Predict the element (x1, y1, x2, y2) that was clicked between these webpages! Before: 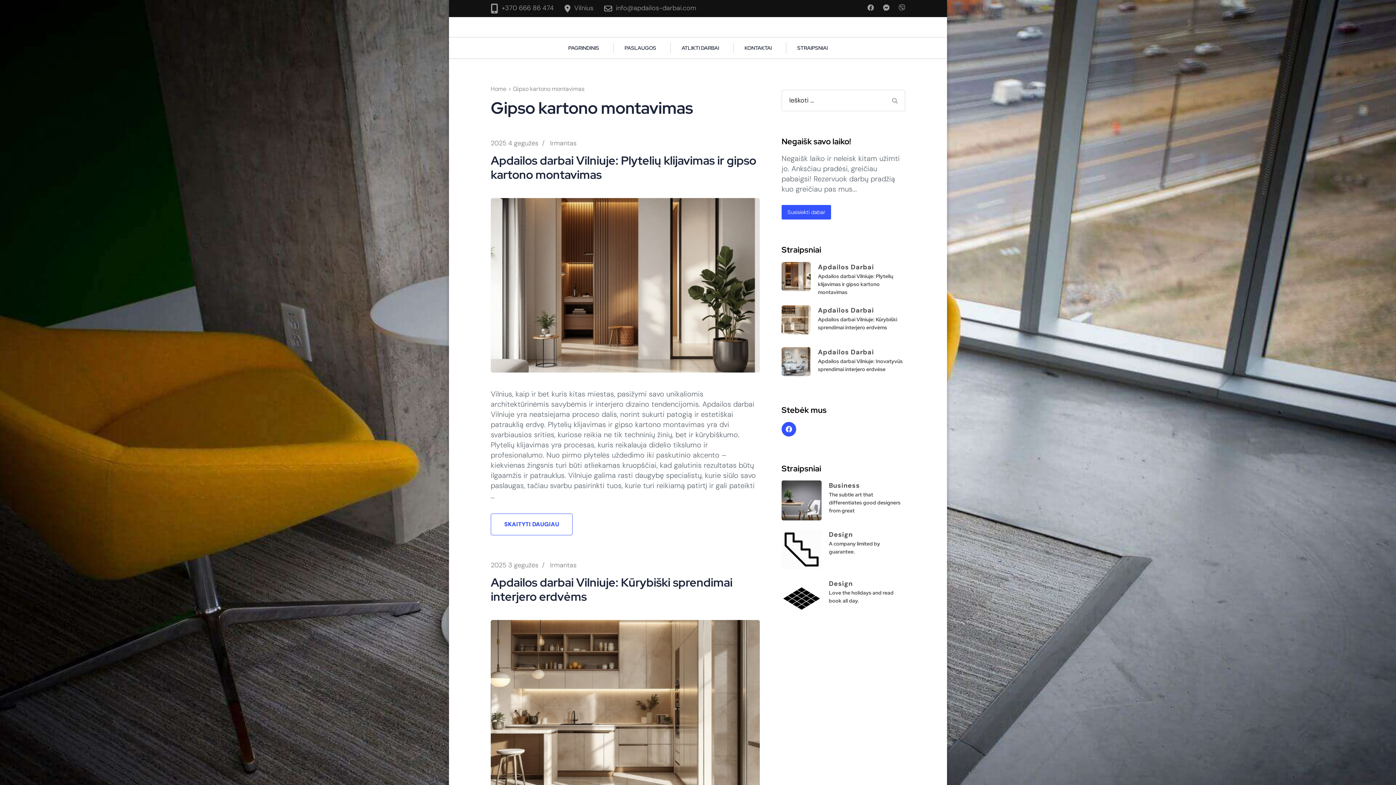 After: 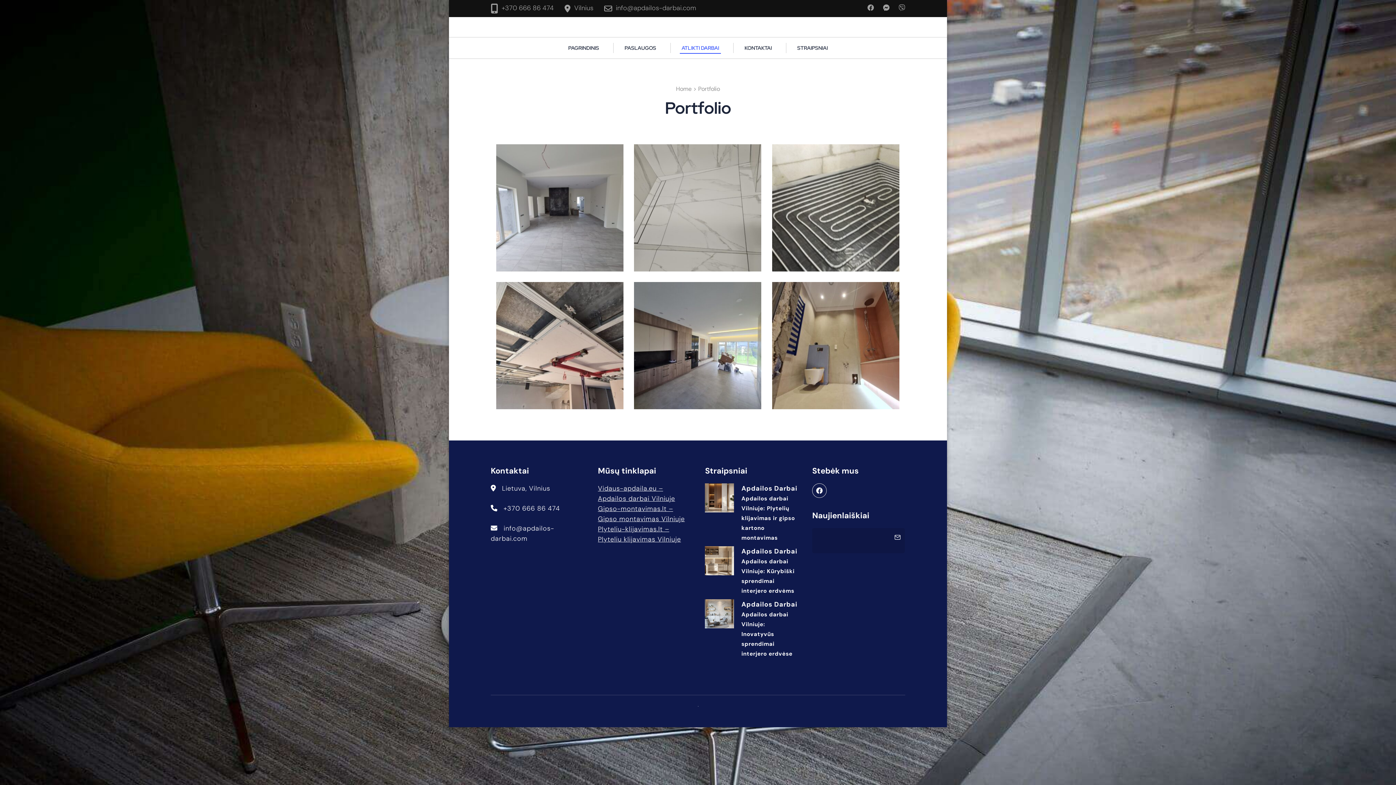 Action: bbox: (680, 42, 721, 53) label: ATLIKTI DARBAI